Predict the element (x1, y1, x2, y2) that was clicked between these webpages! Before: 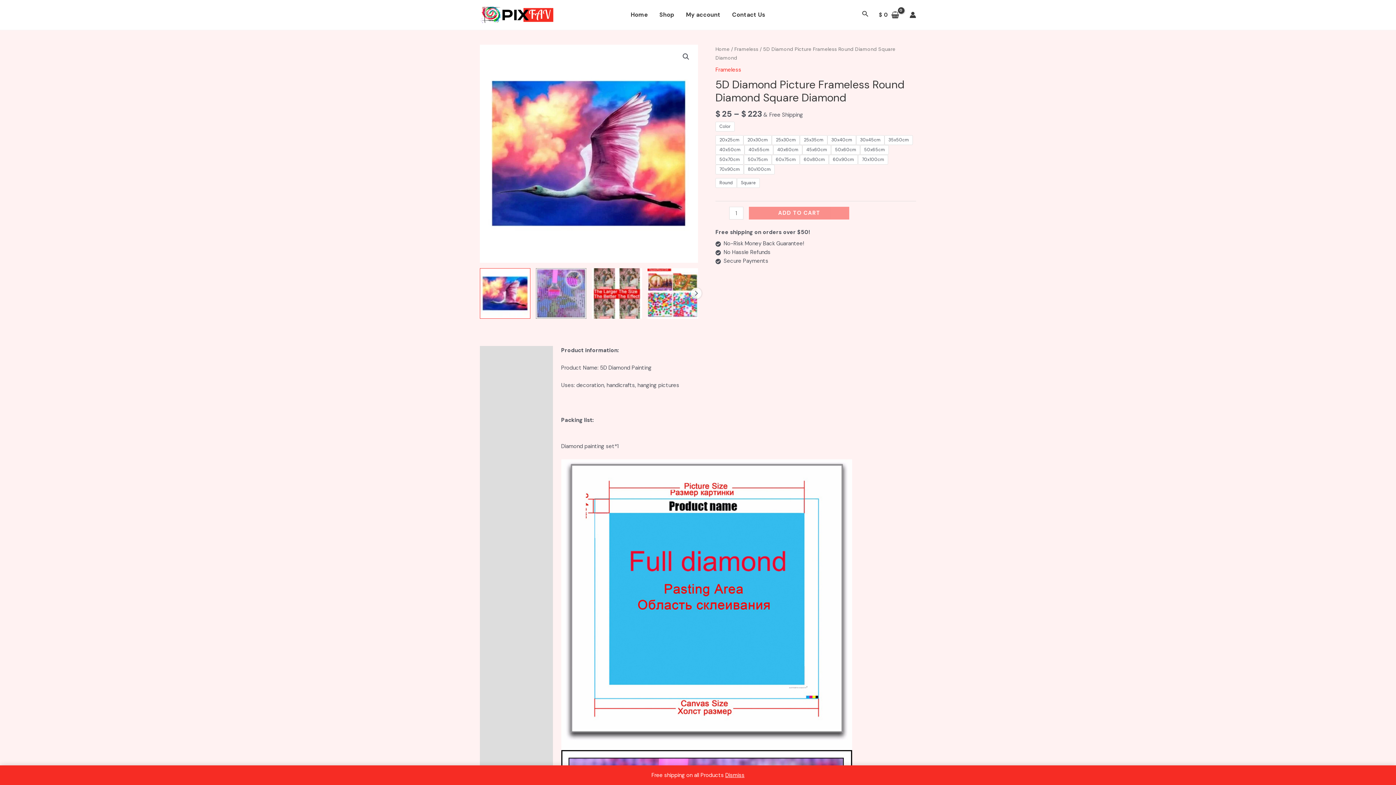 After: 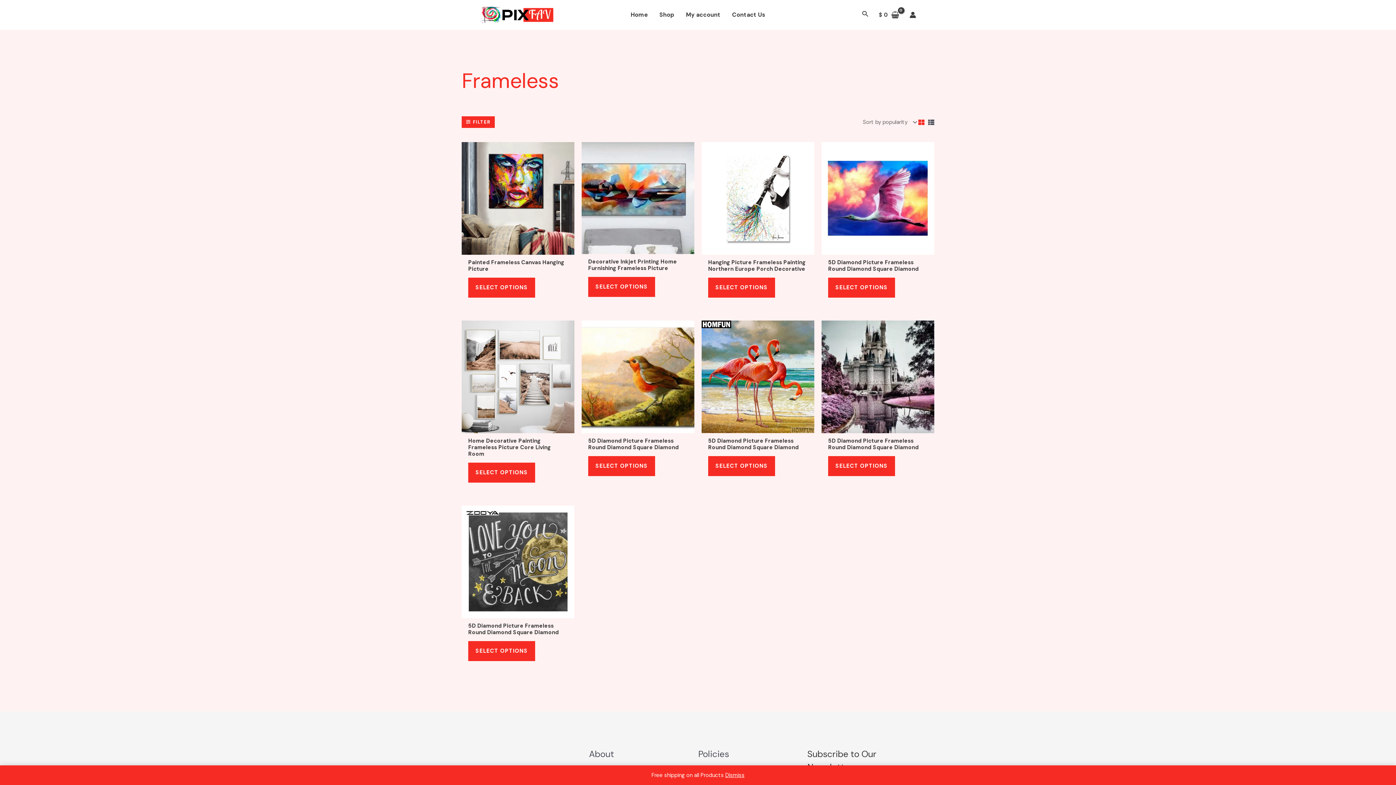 Action: bbox: (715, 66, 741, 73) label: Frameless